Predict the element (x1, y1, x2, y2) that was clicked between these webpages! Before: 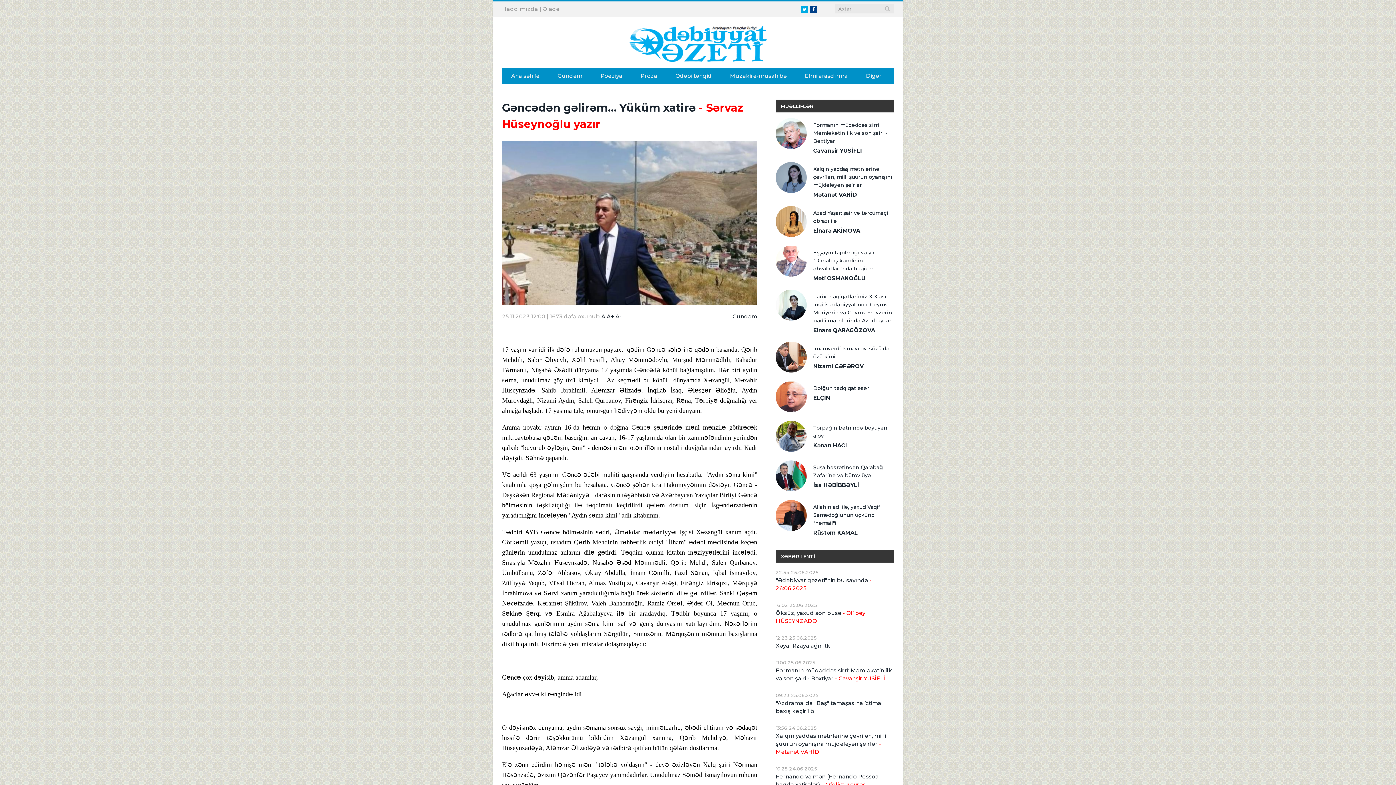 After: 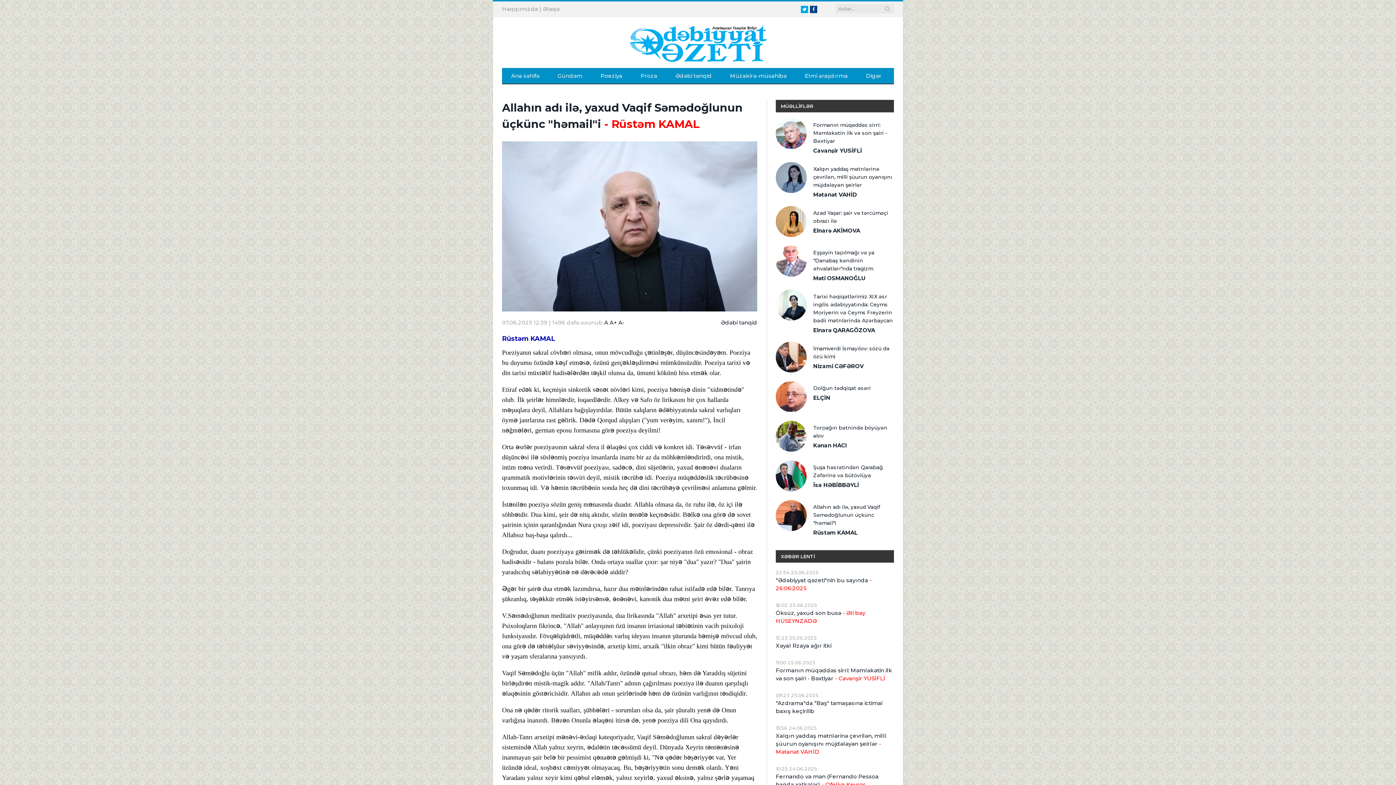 Action: bbox: (813, 503, 894, 527) label: Allahın adı ilə, yaxud Vaqif Səmədoğlunun üçkünc "həmail"i